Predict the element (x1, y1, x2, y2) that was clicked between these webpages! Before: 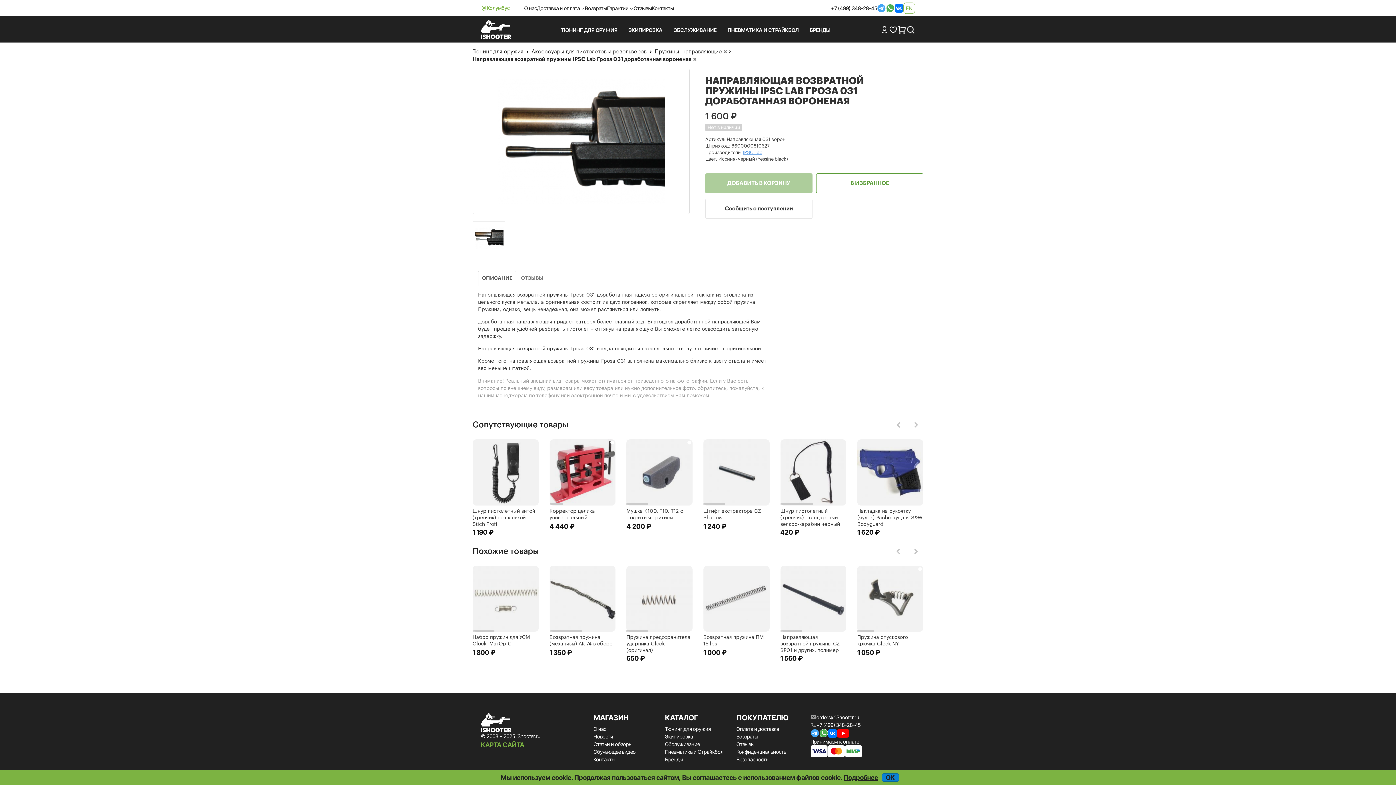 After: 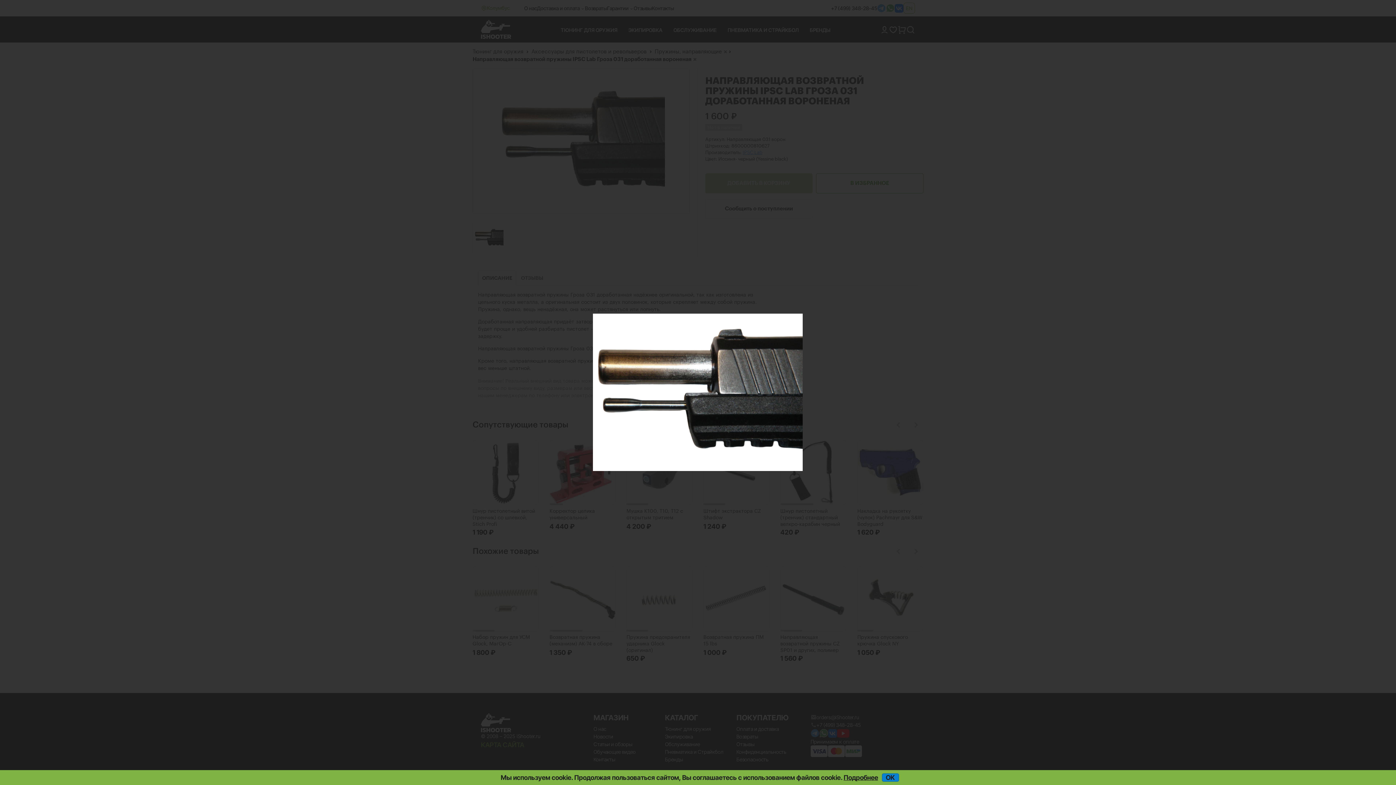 Action: bbox: (472, 68, 689, 214)